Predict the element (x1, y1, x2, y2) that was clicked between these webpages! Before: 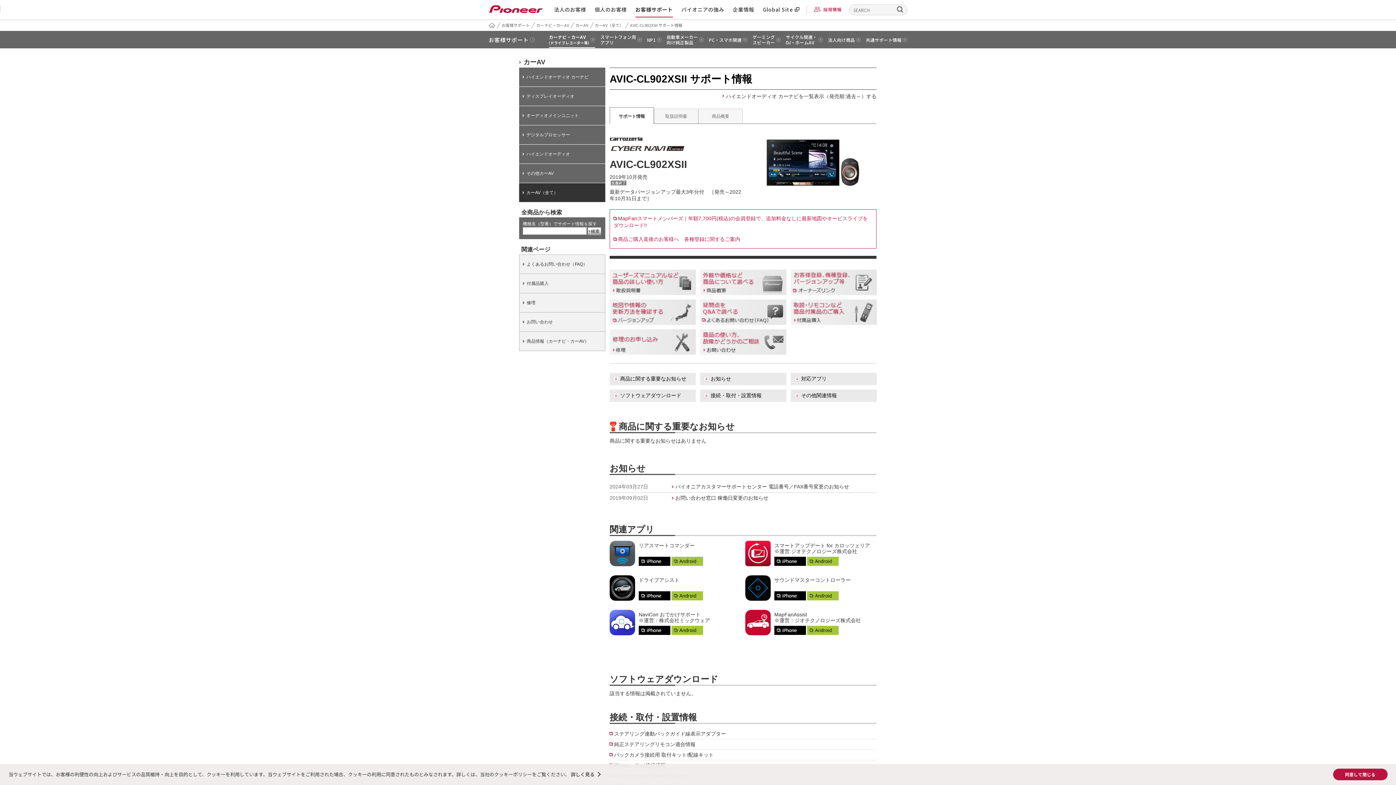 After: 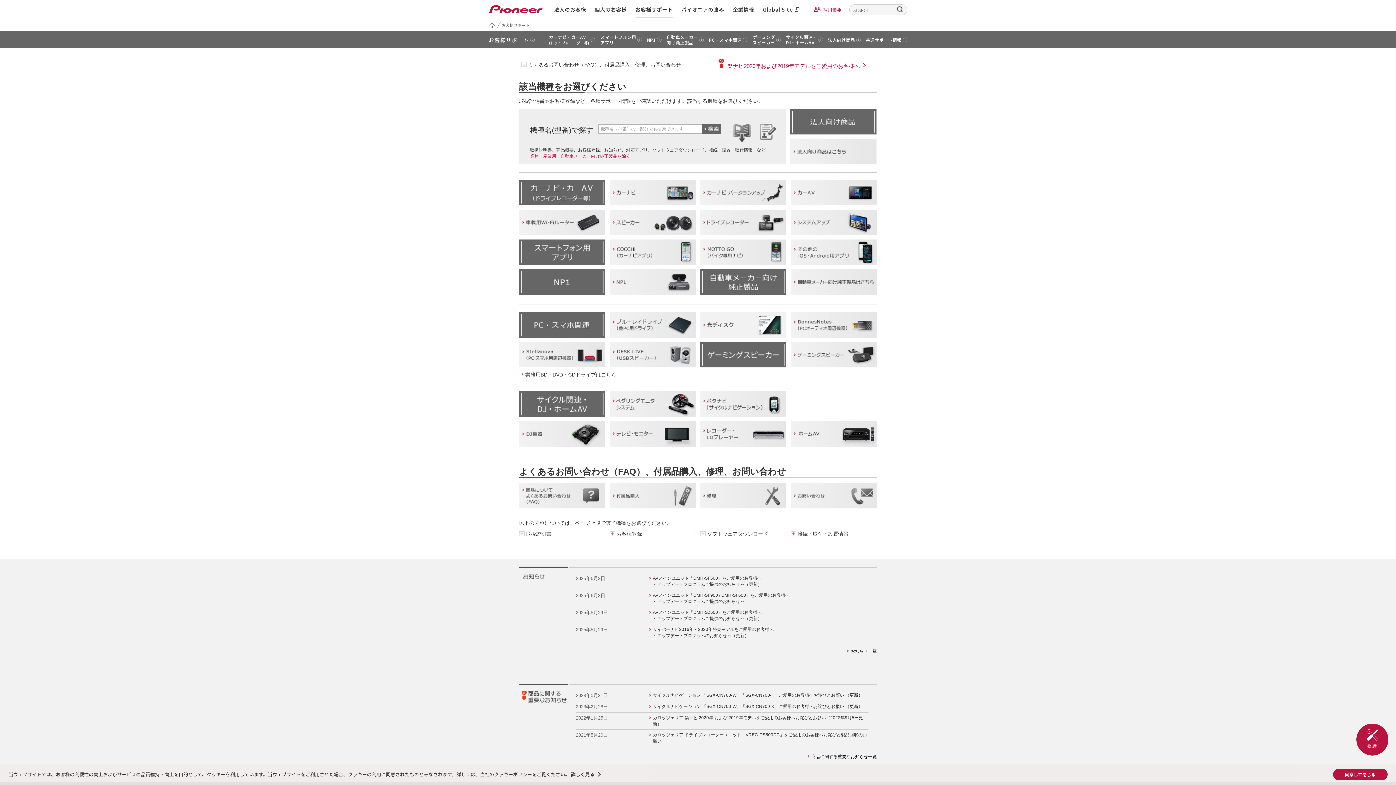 Action: bbox: (501, 22, 529, 28) label: お客様サポート